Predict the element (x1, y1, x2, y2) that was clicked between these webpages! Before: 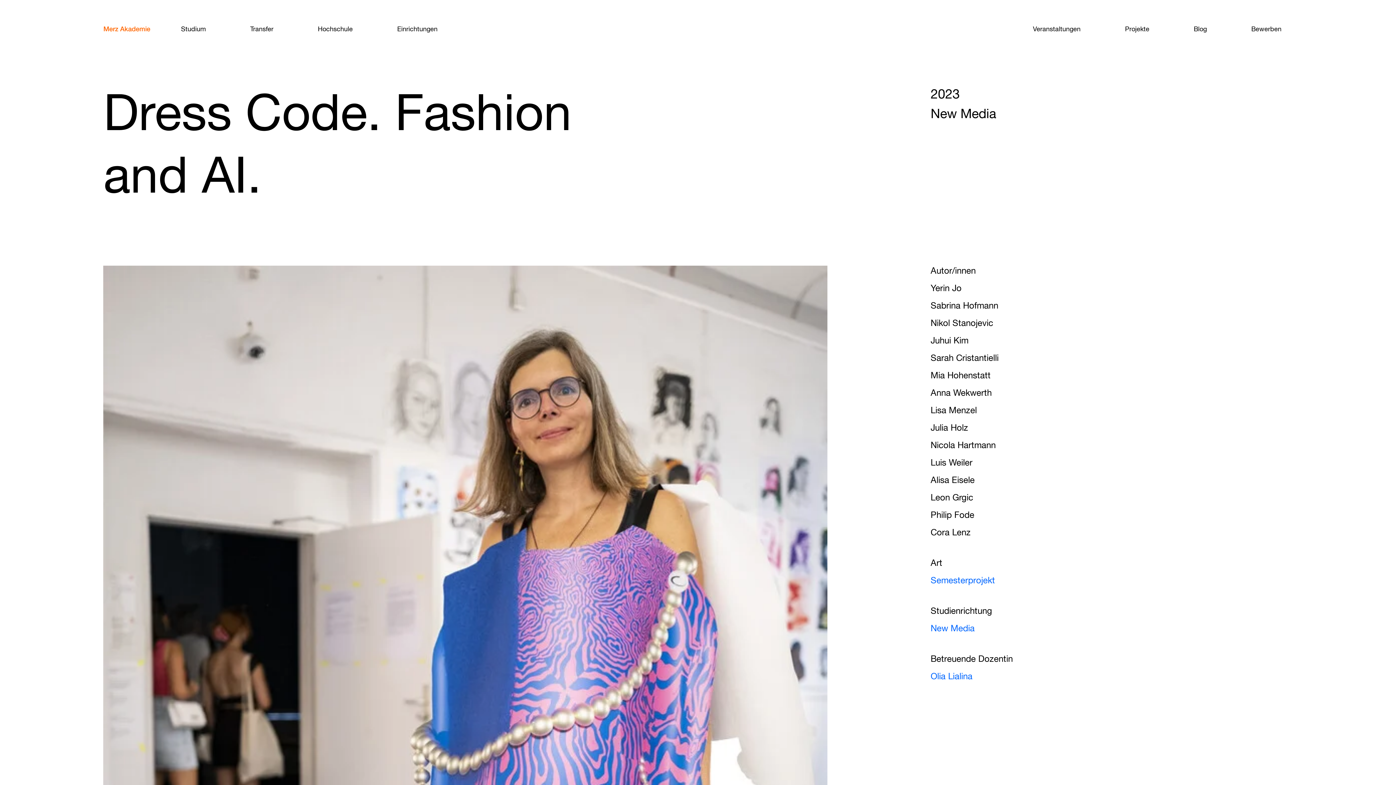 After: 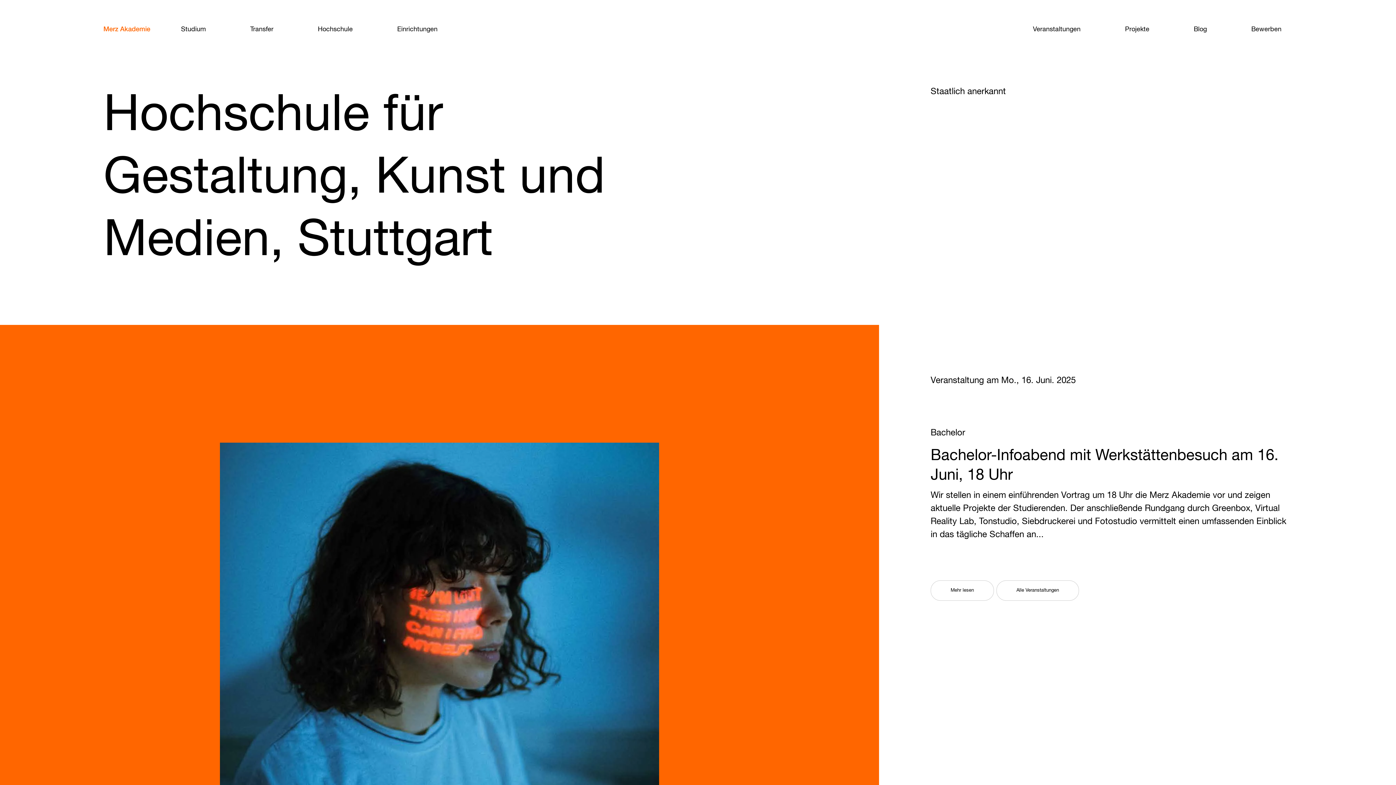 Action: label: Merz Akademie bbox: (103, 13, 160, 45)